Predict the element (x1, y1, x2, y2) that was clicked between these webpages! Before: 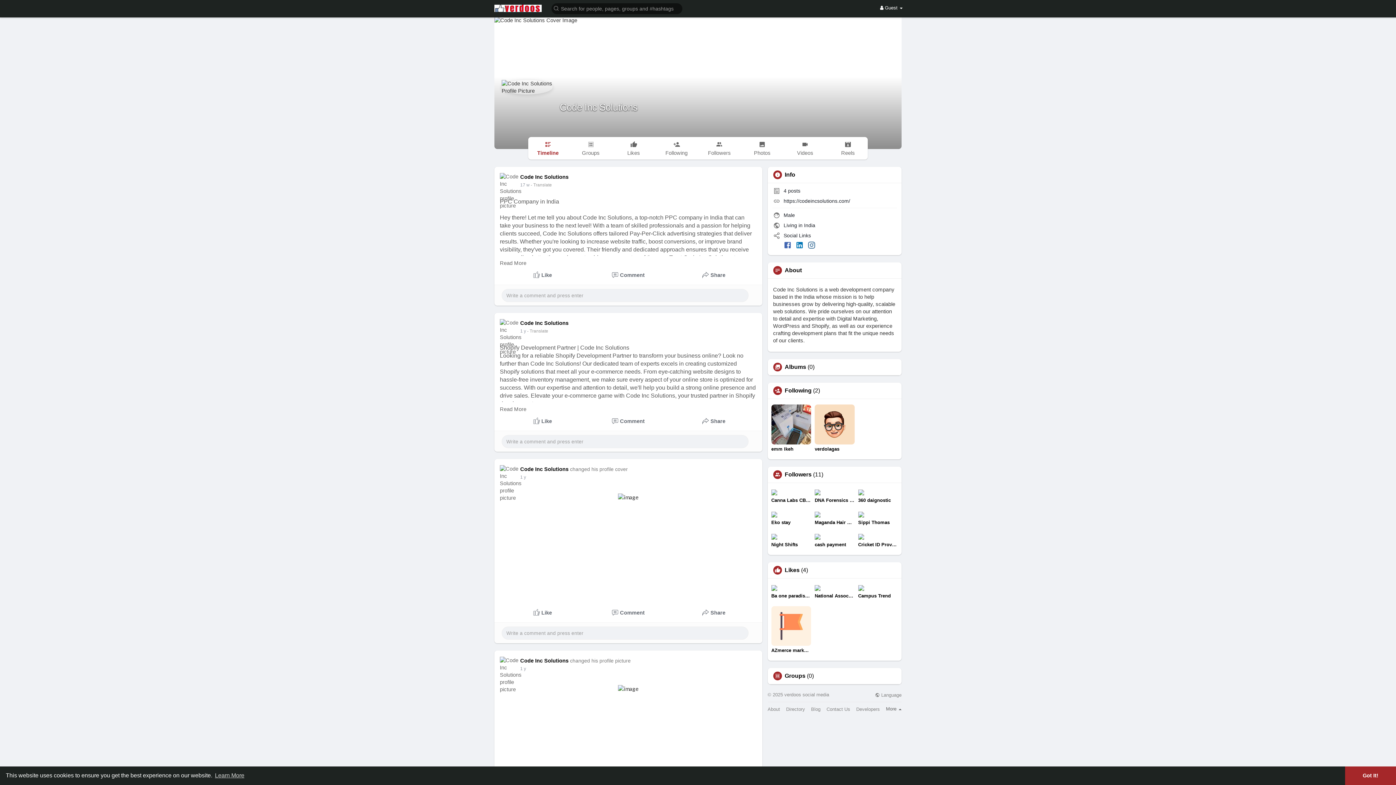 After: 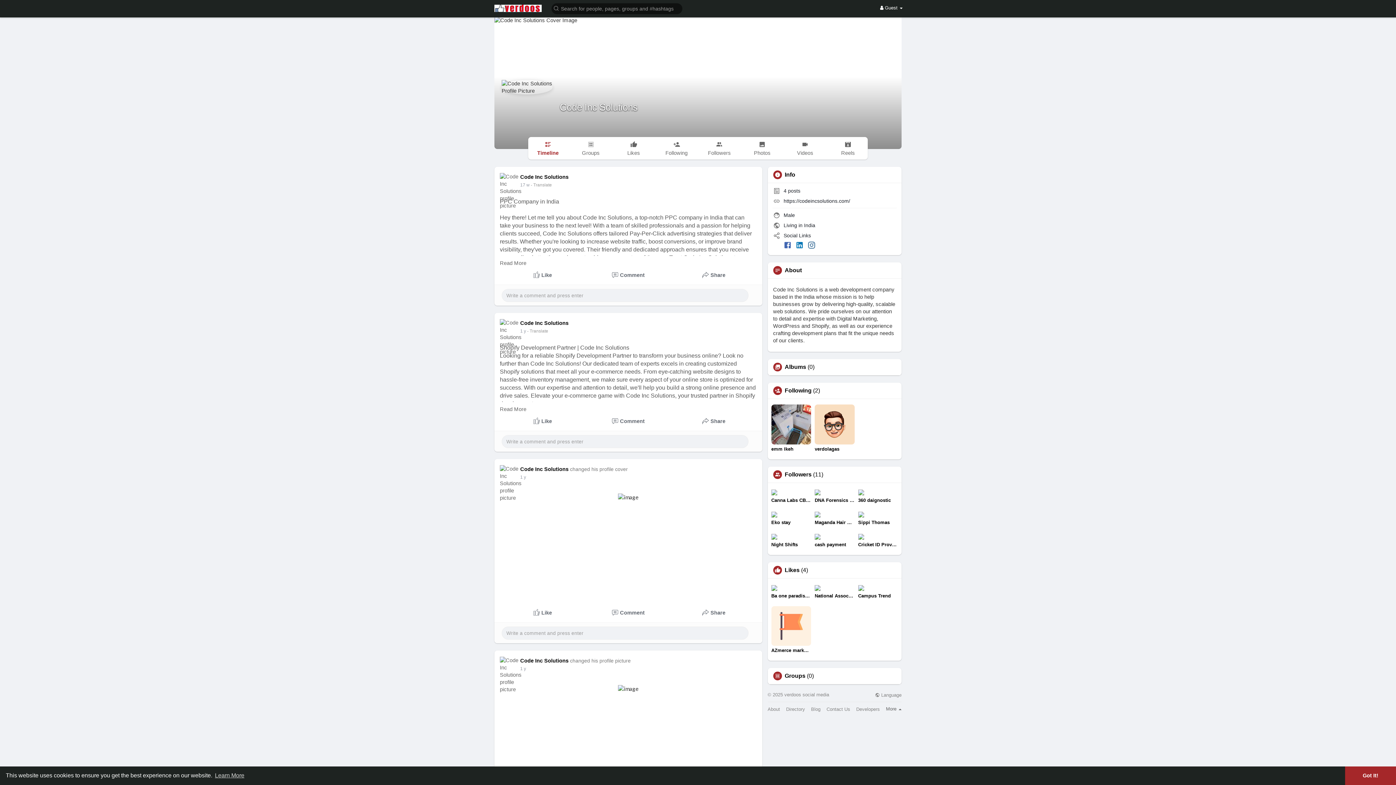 Action: label: Code Inc Solutions bbox: (520, 466, 571, 472)